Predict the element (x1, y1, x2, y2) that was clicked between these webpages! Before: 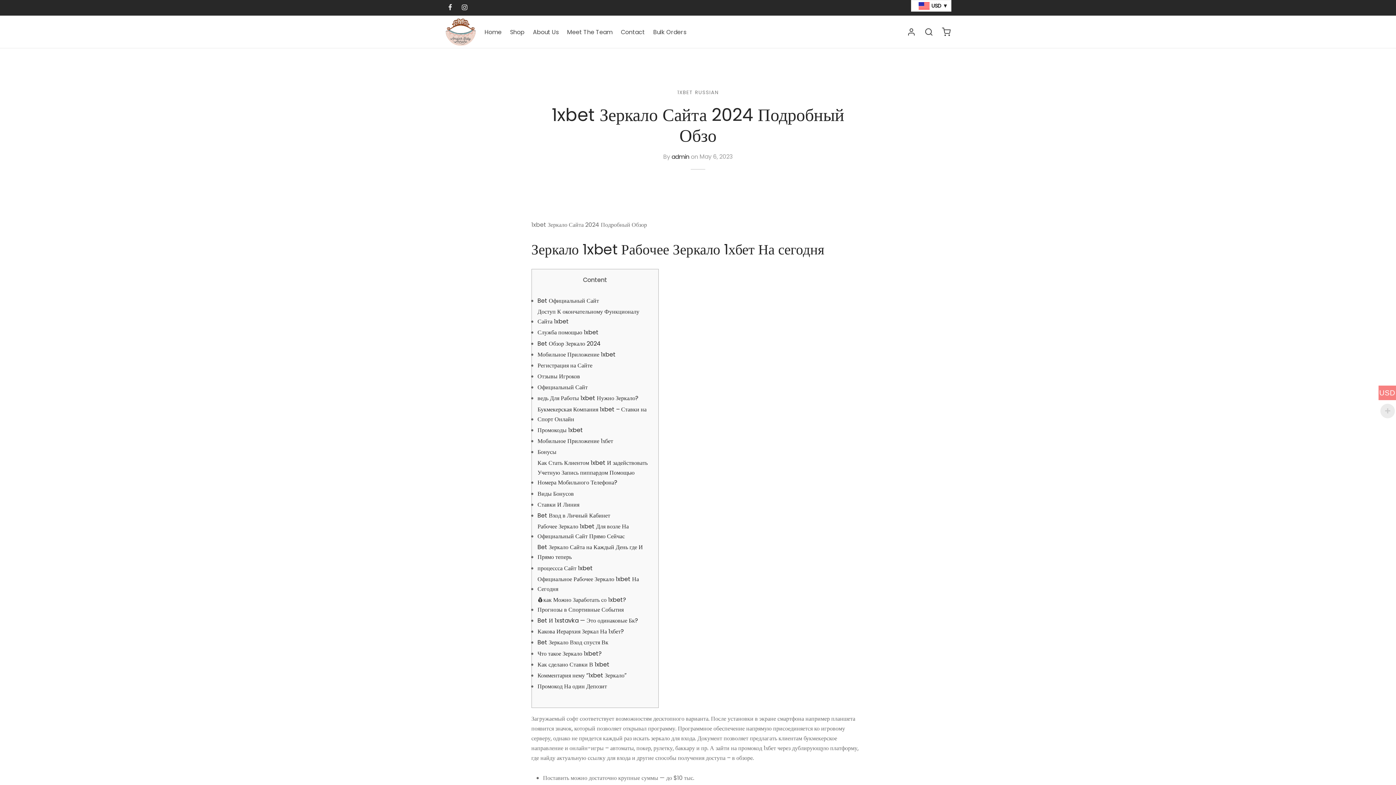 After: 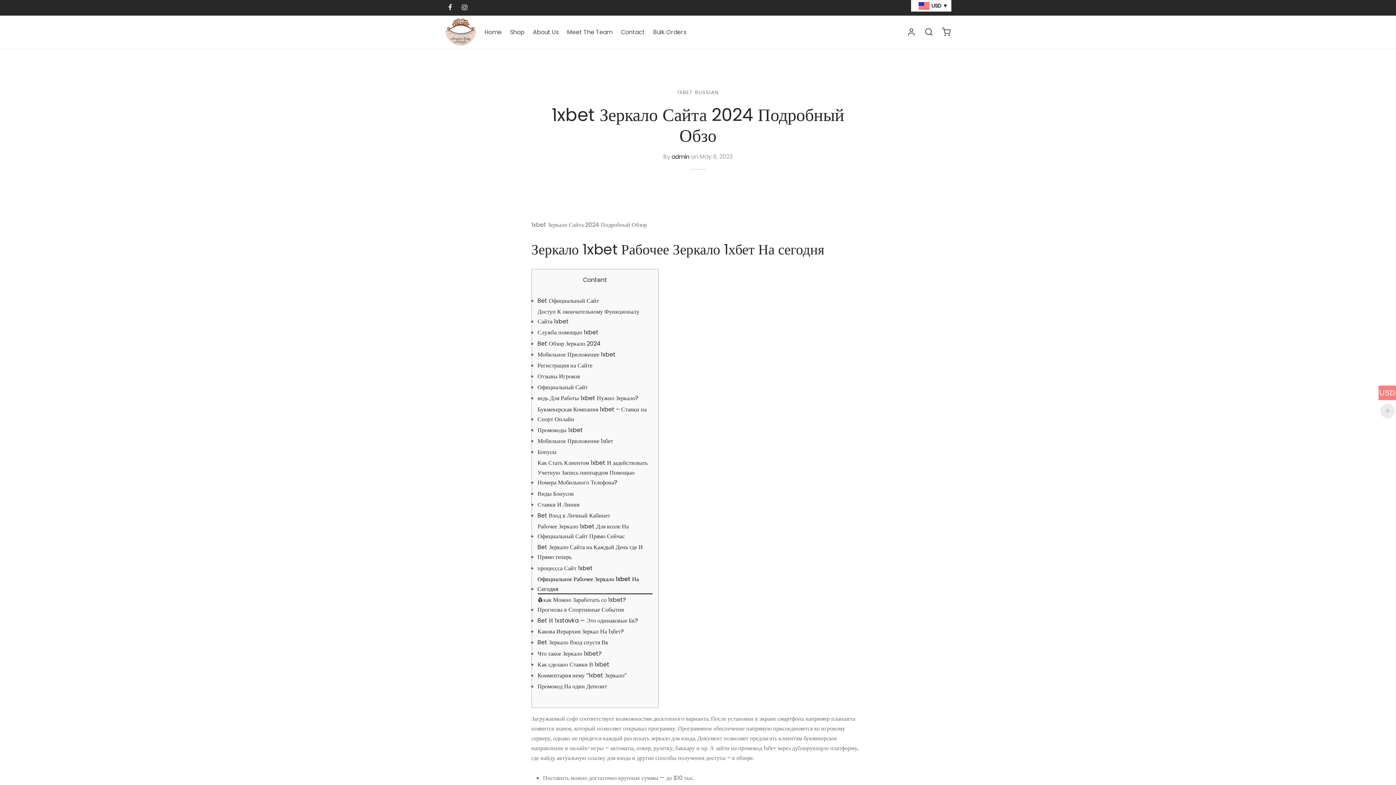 Action: bbox: (537, 573, 652, 594) label: Официальное Рабочее Зеркало 1xbet На Сегодня